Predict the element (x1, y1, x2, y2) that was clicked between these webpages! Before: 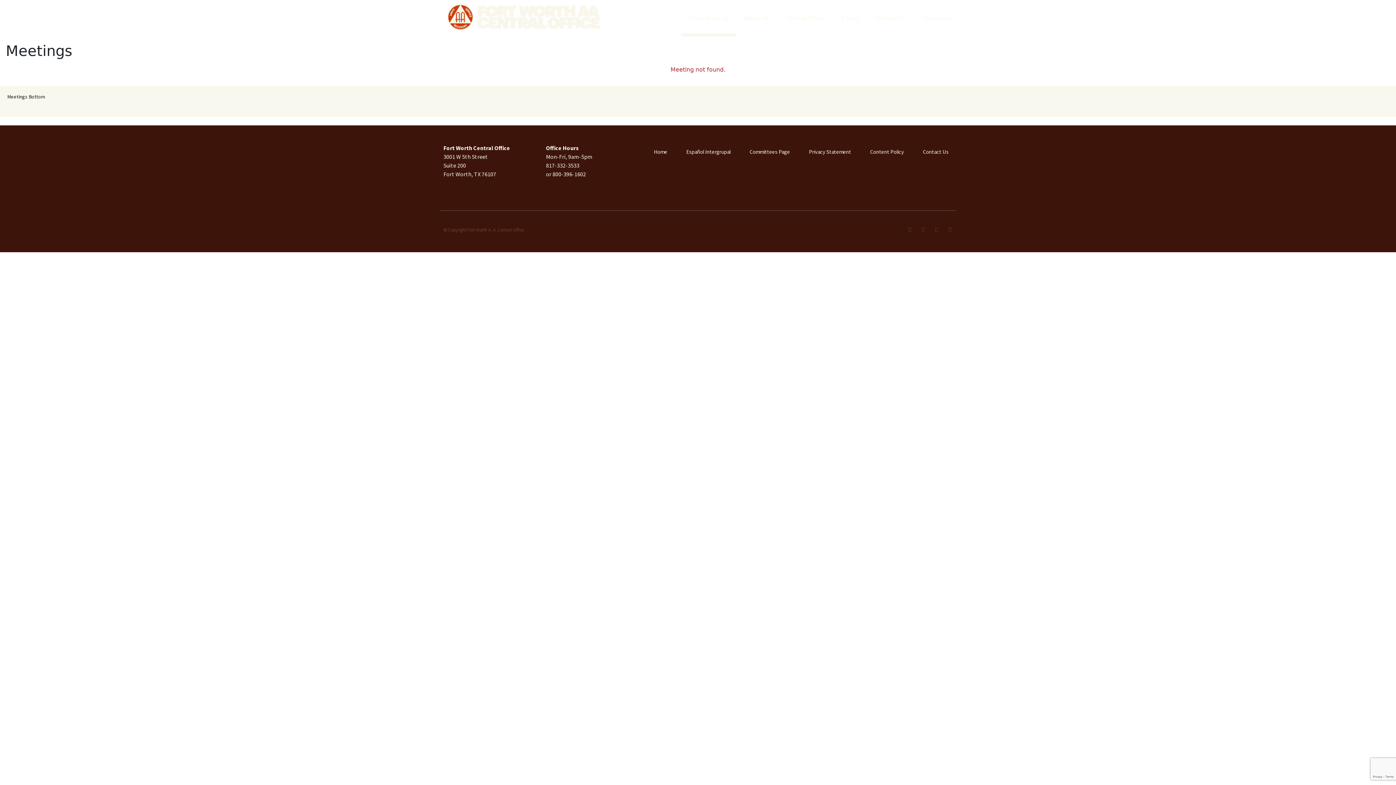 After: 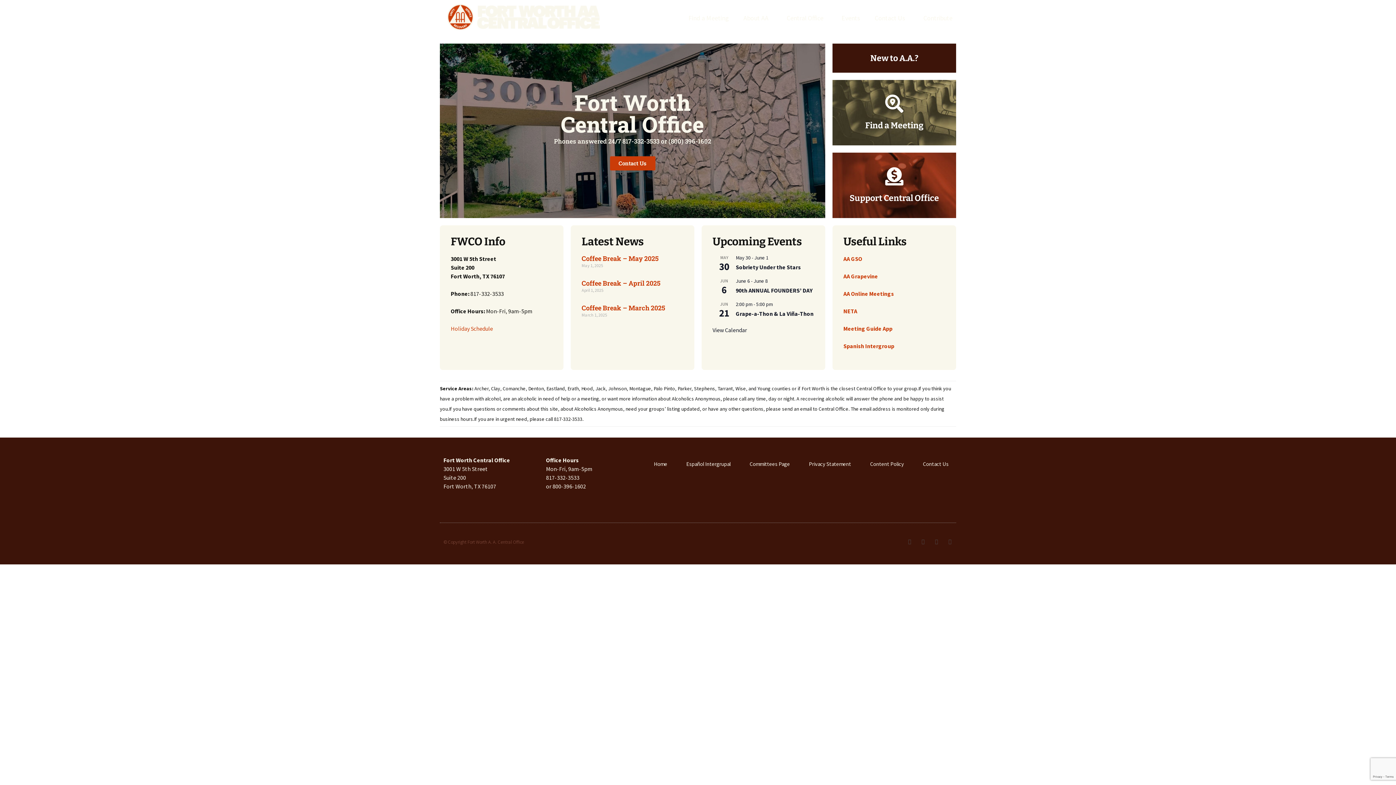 Action: label: Home bbox: (650, 143, 671, 160)